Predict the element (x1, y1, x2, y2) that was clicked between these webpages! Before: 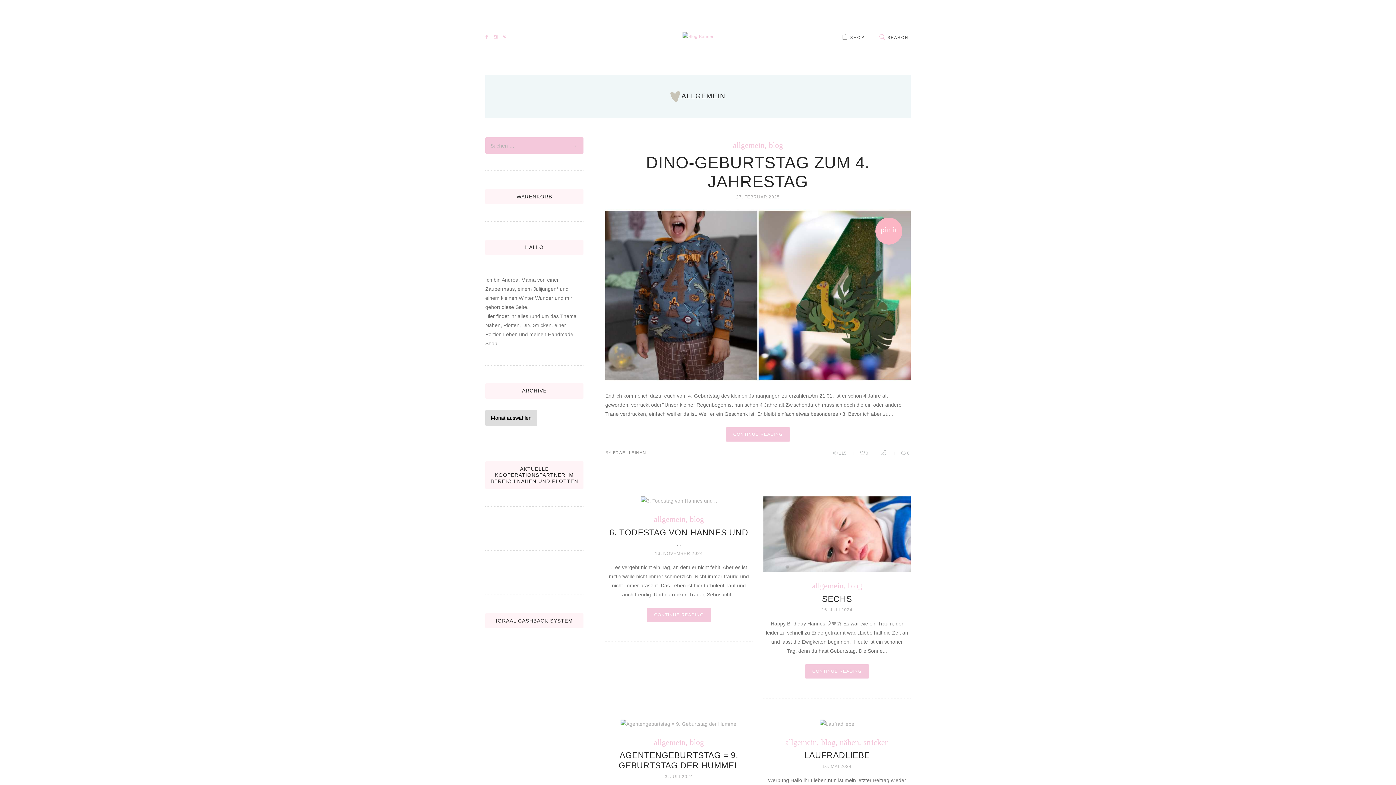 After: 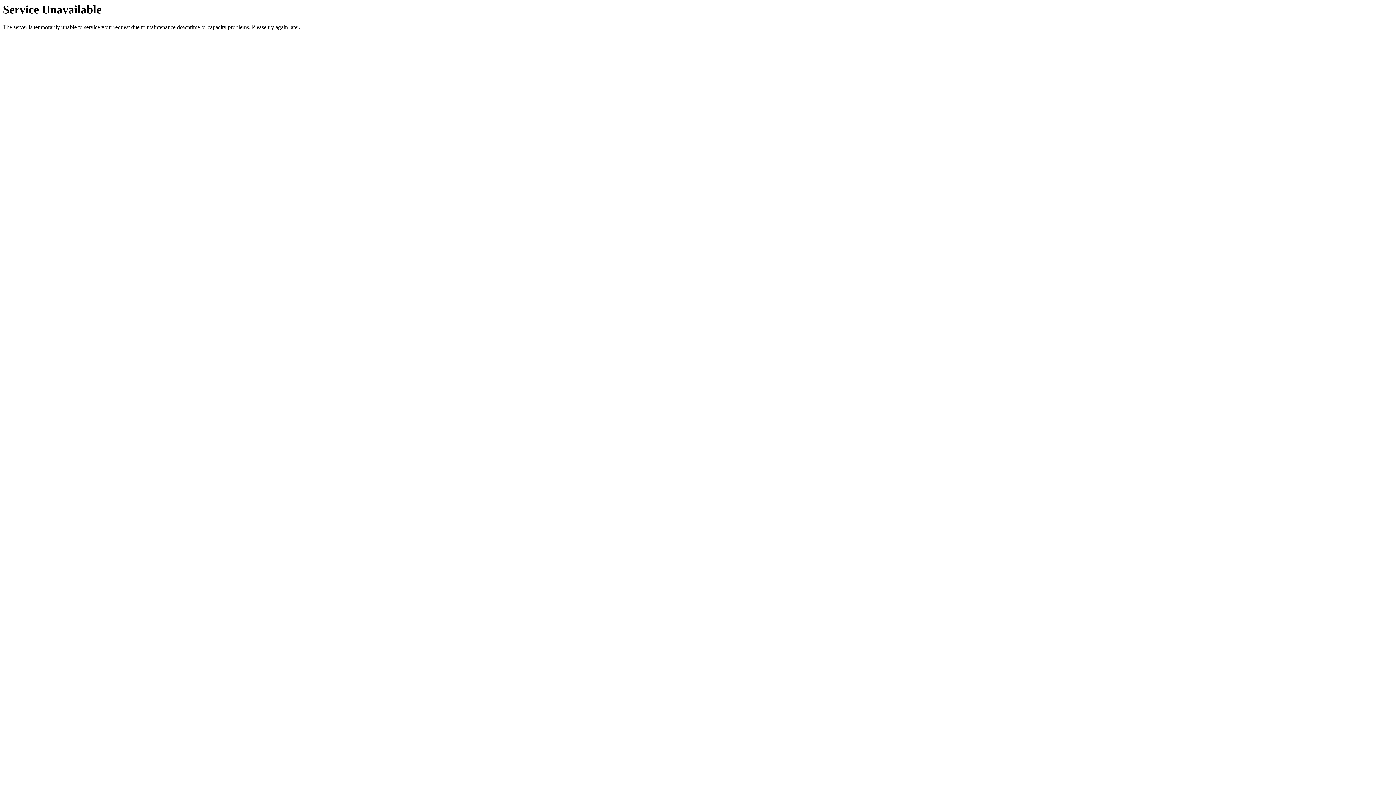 Action: label: LAUFRADLIEBE bbox: (804, 751, 870, 760)